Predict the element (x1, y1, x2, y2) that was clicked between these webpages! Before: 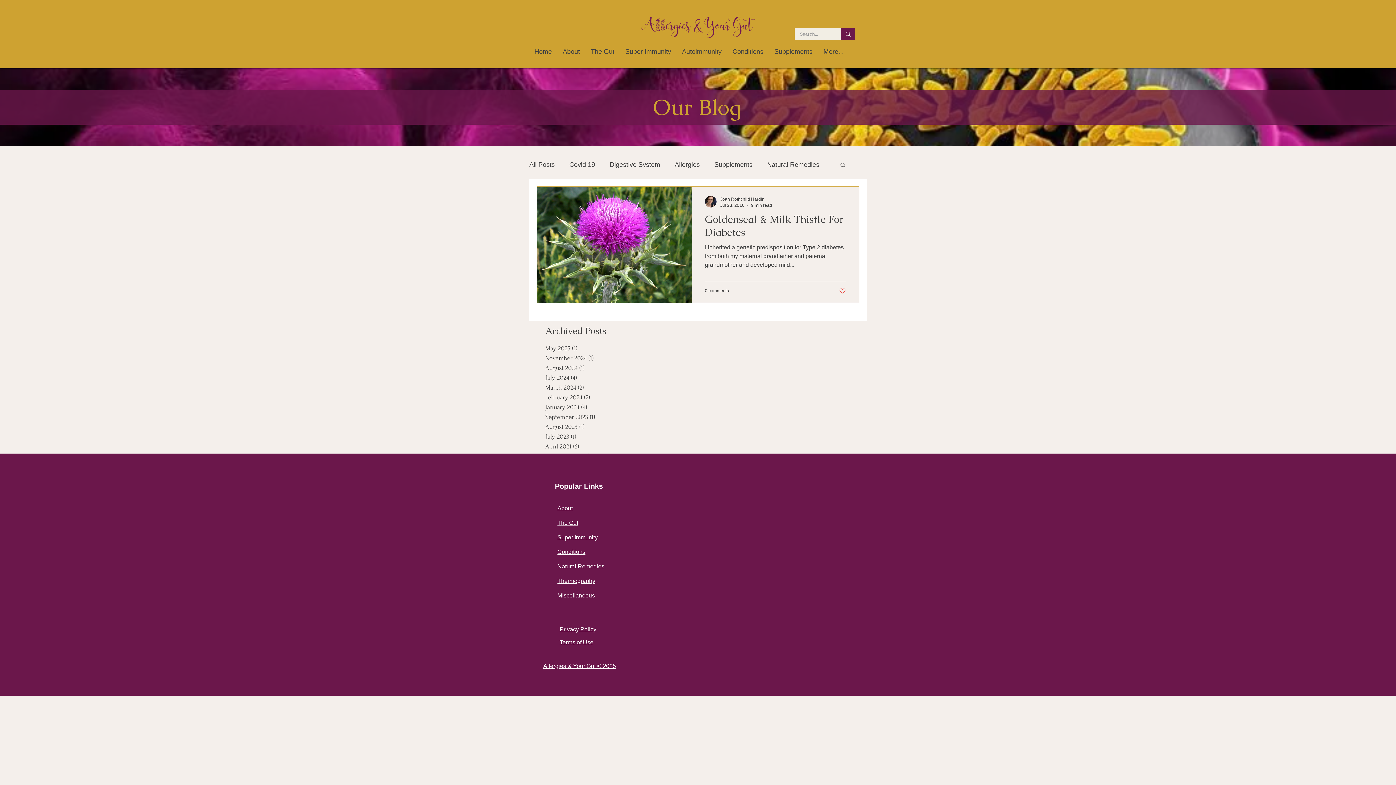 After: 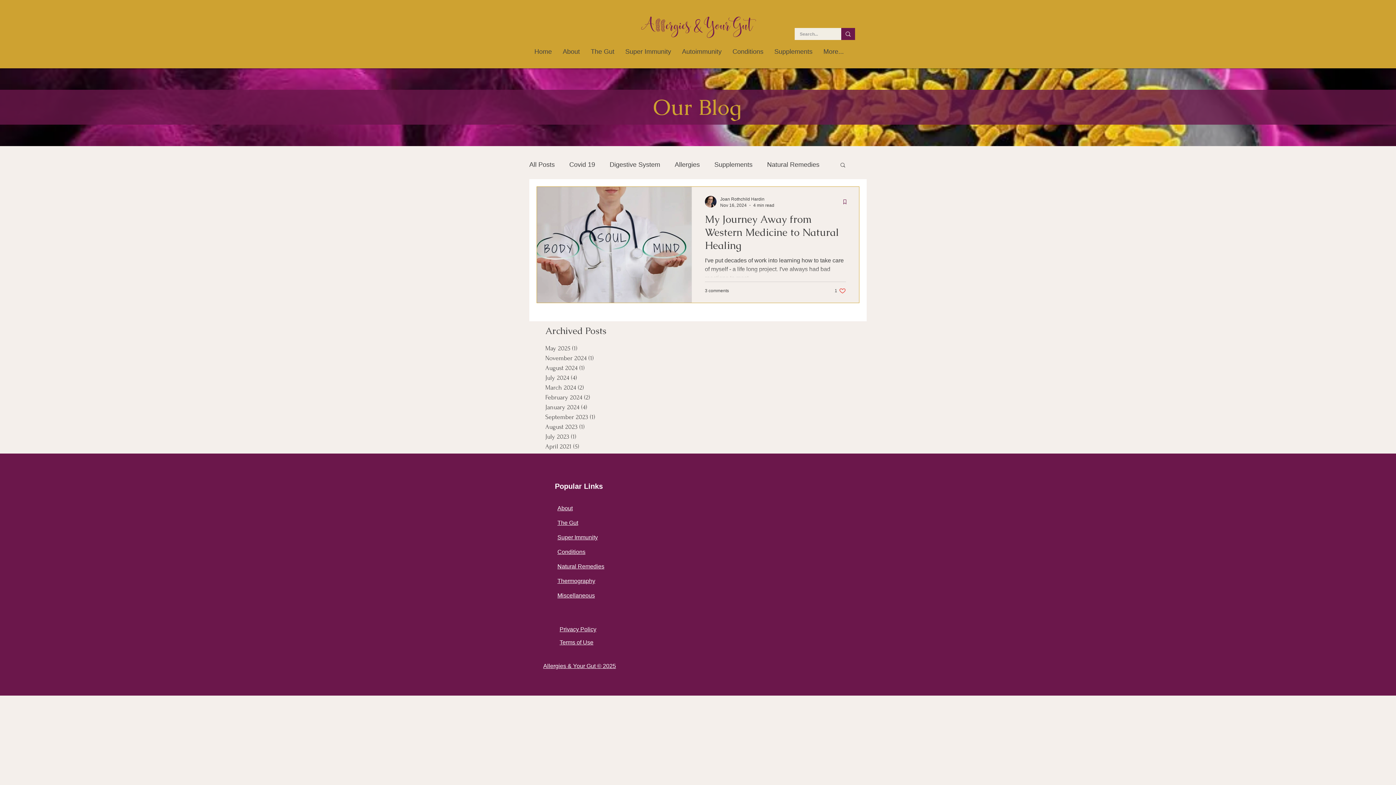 Action: label: November 2024 (1)
1 post bbox: (545, 353, 606, 363)